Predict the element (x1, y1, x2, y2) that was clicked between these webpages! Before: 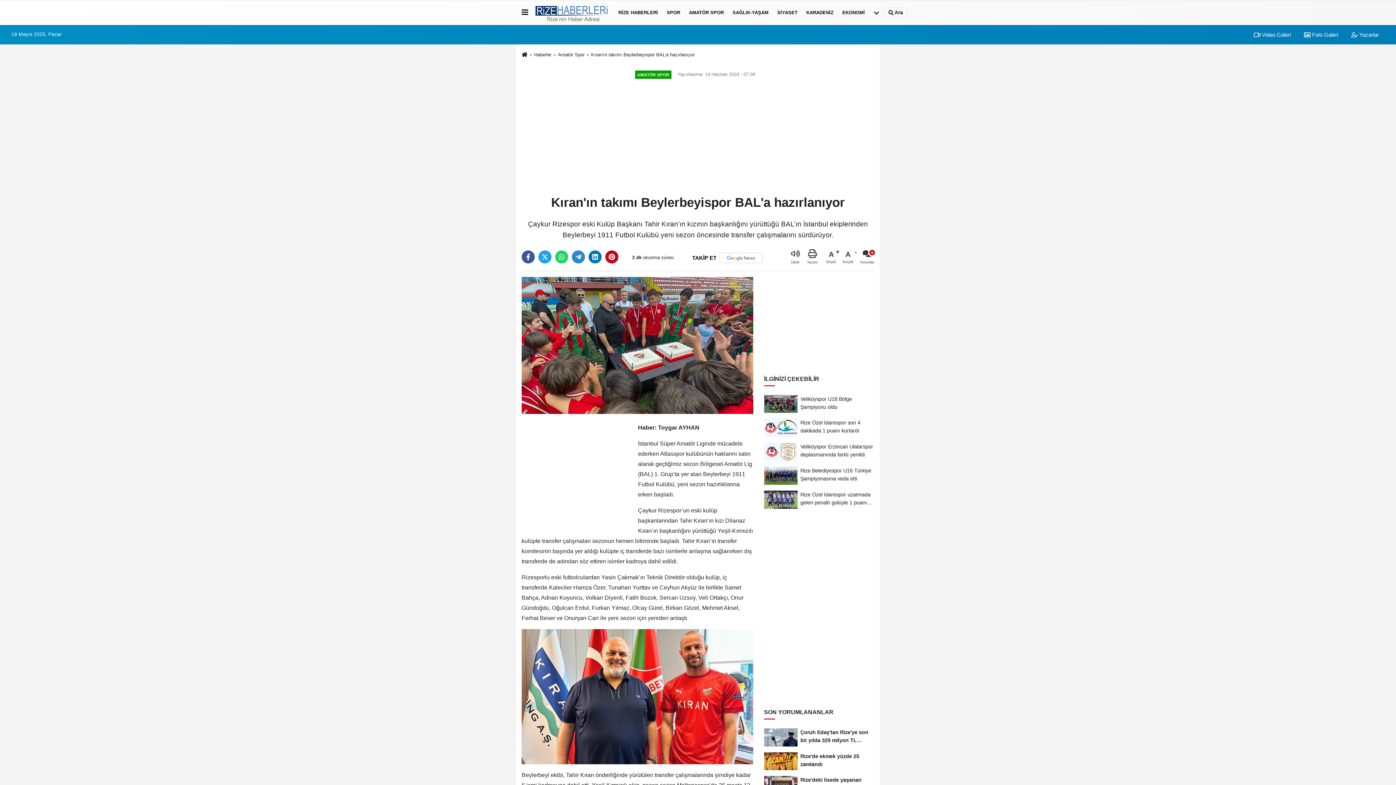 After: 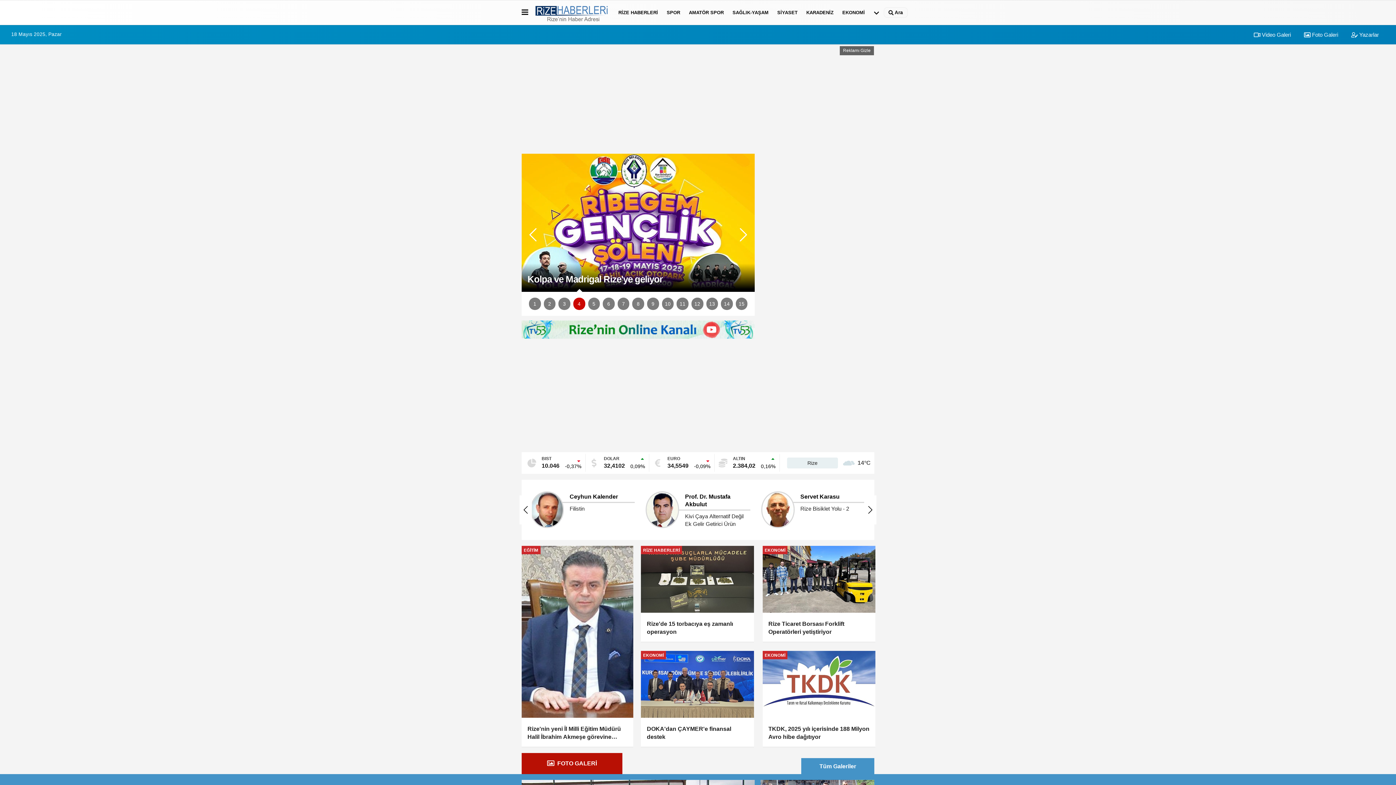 Action: bbox: (521, 52, 527, 58)